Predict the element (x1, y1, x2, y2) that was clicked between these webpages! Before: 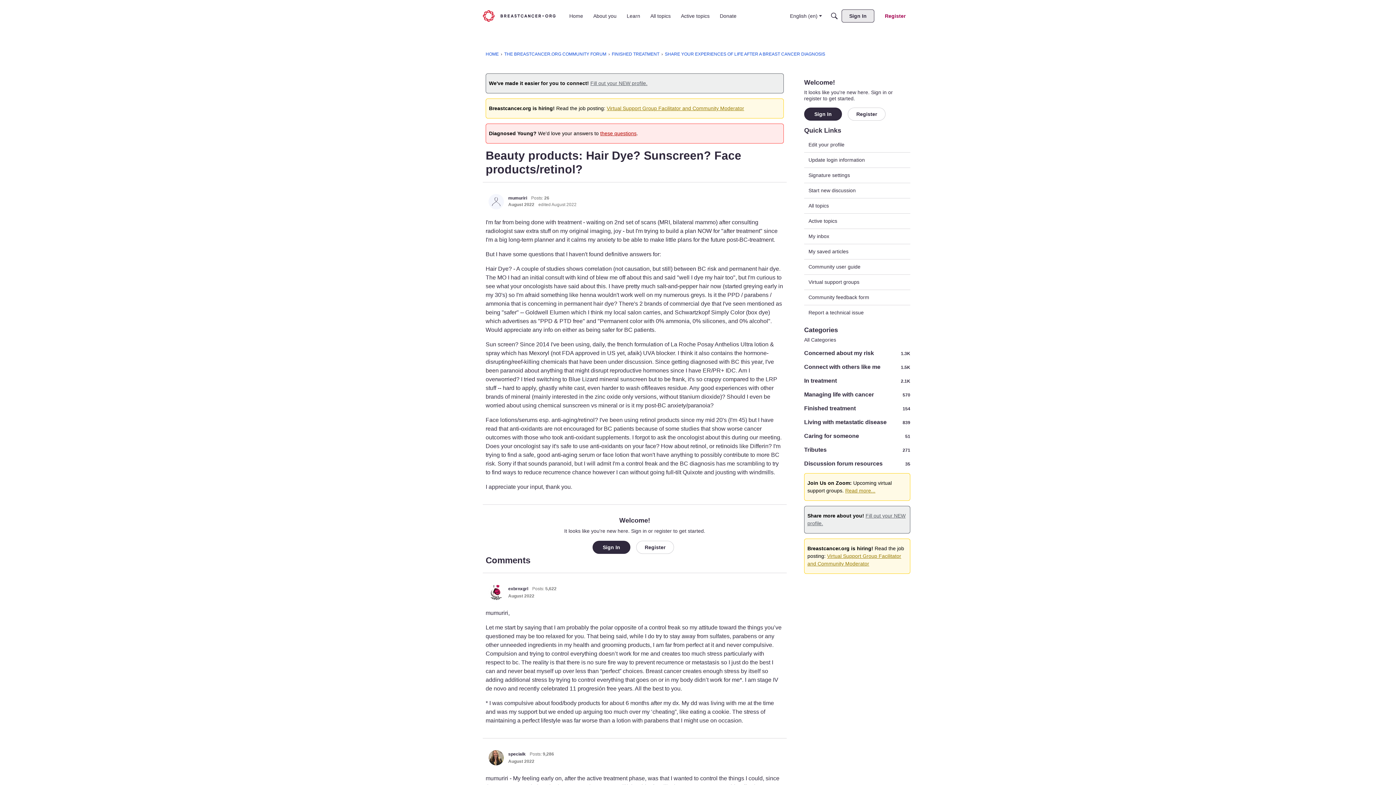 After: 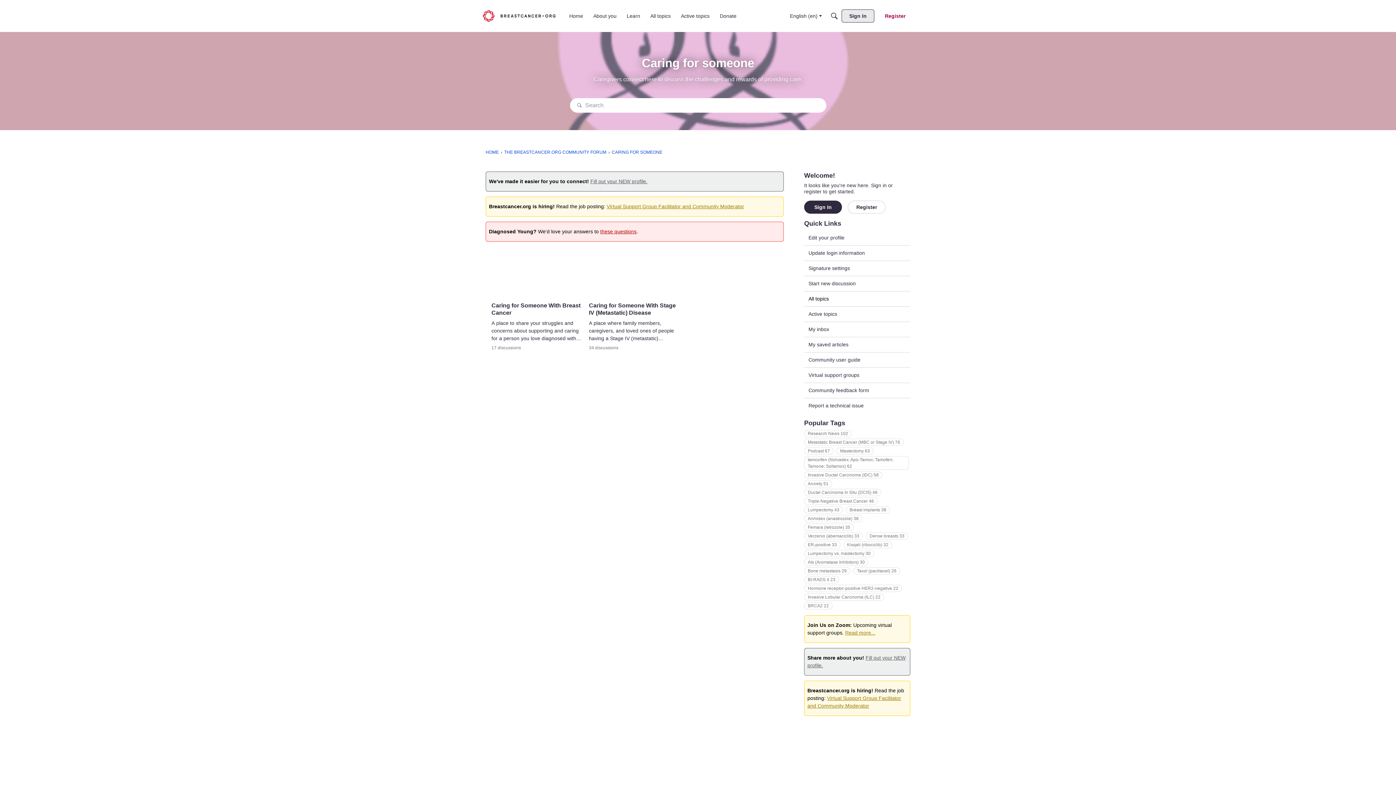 Action: bbox: (804, 560, 910, 567) label: 51
Caring for someone